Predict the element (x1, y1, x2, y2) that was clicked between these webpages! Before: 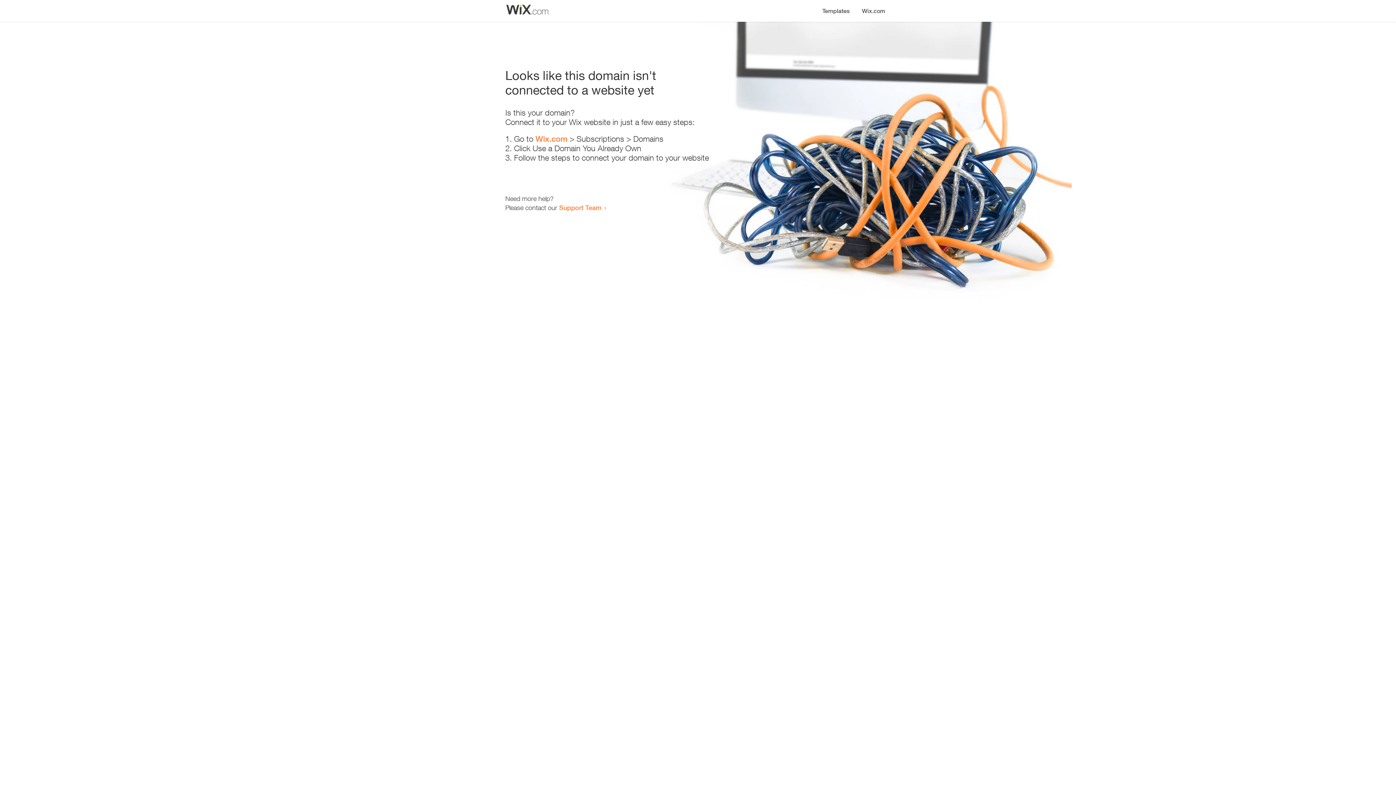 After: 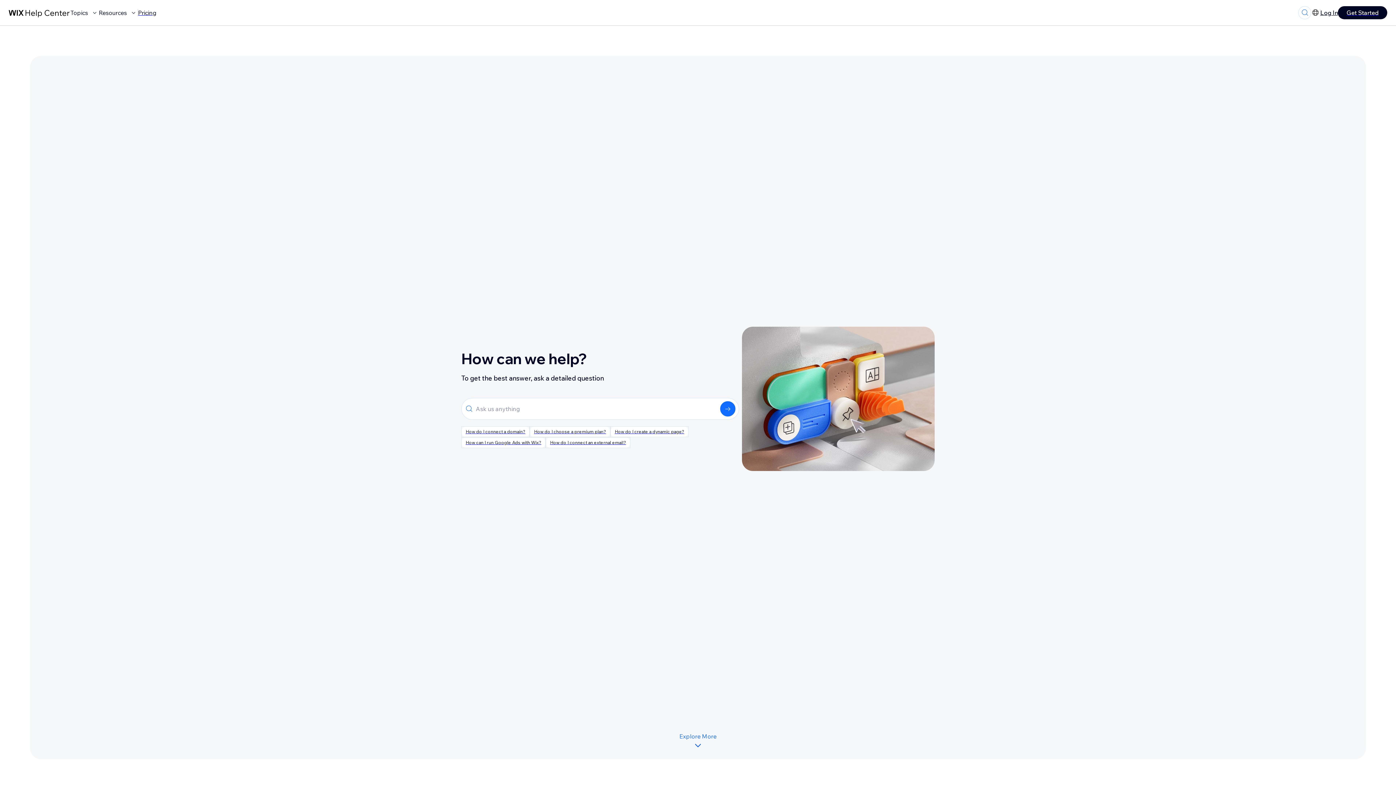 Action: bbox: (559, 203, 601, 211) label: Support Team